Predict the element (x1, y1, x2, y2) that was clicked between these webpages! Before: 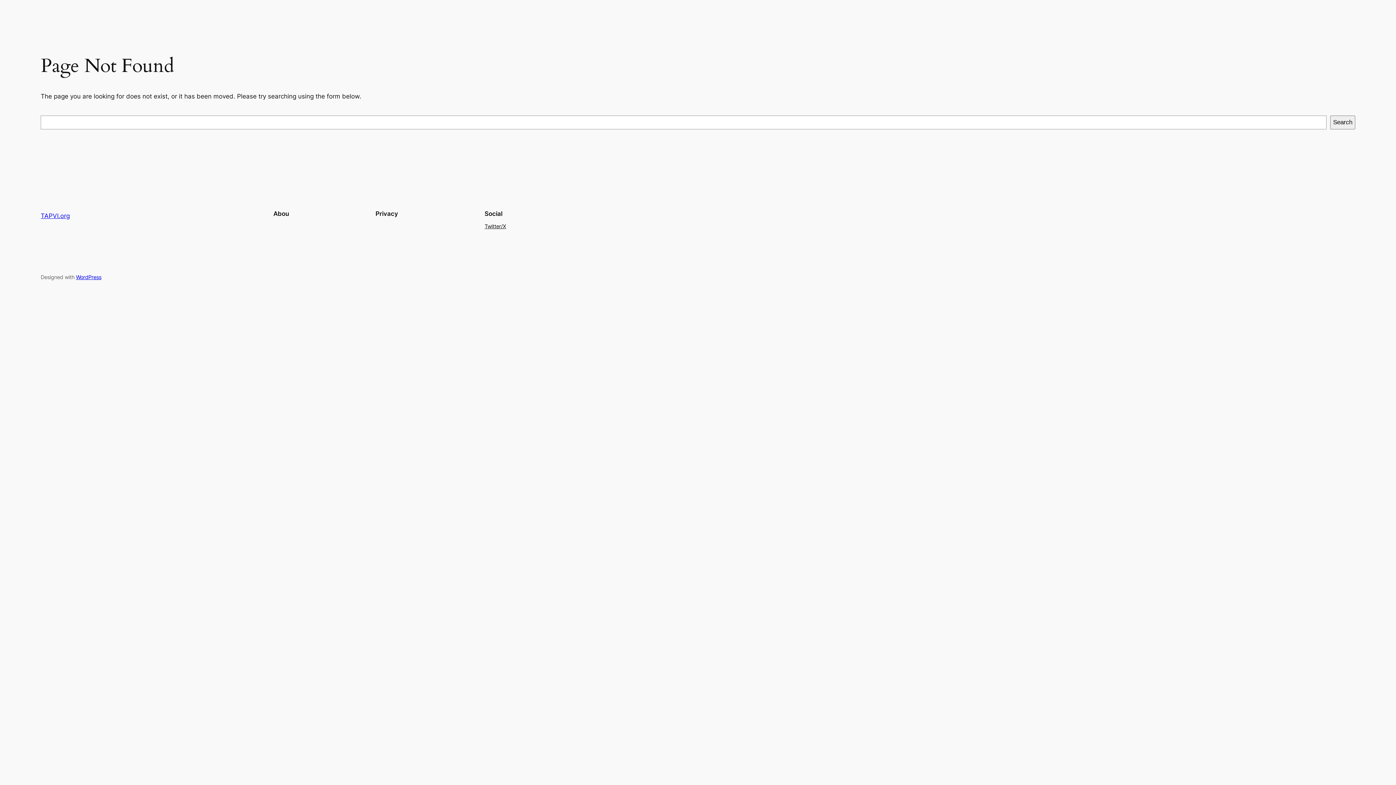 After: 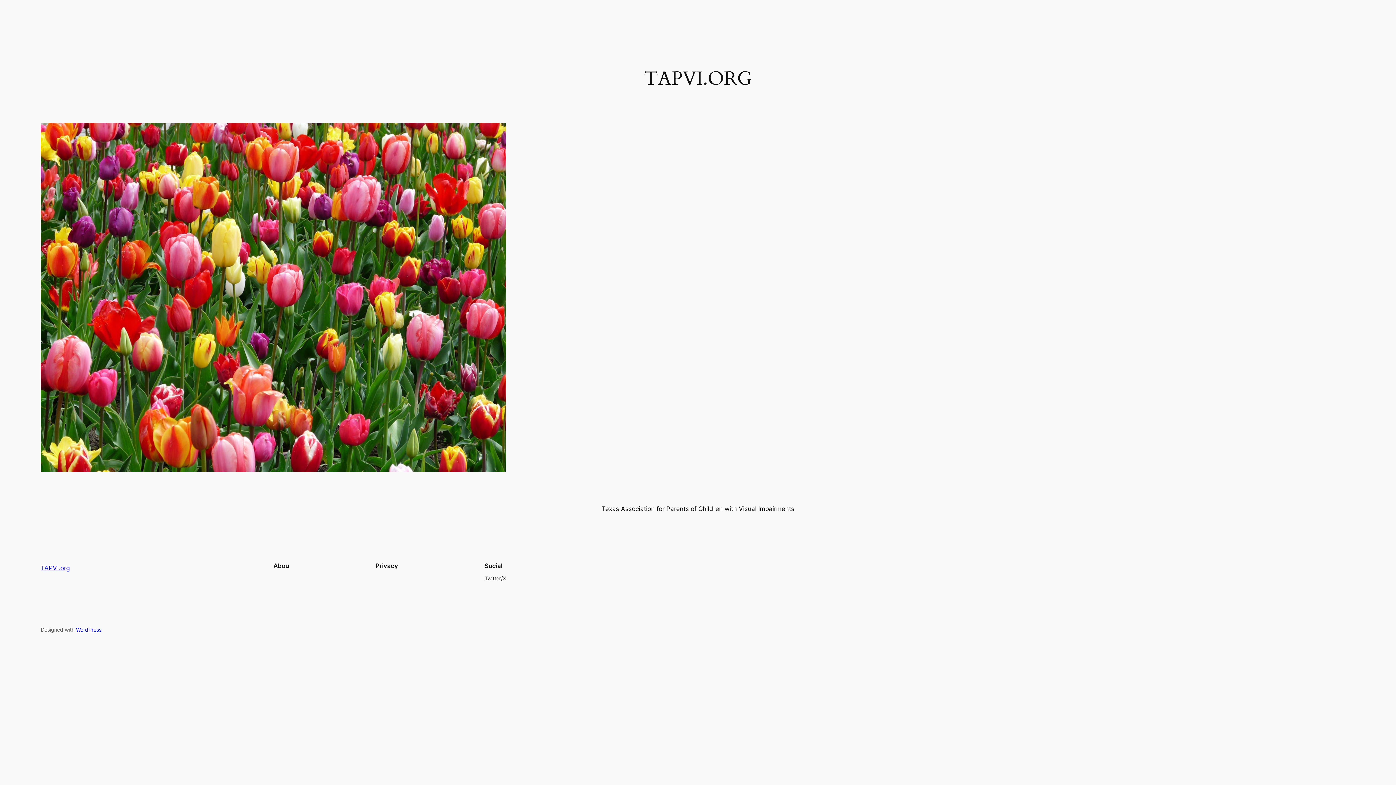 Action: label: TAPVI.org bbox: (40, 212, 69, 219)